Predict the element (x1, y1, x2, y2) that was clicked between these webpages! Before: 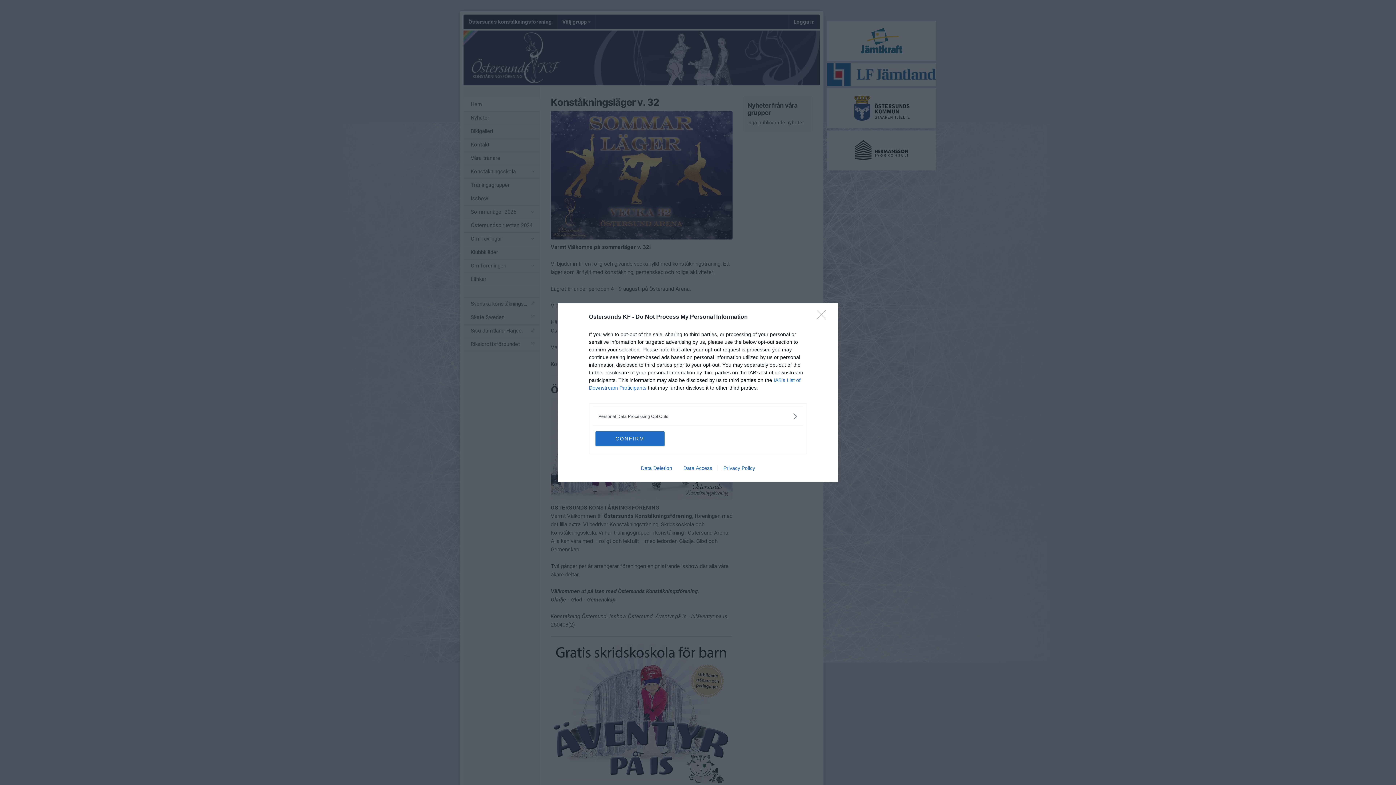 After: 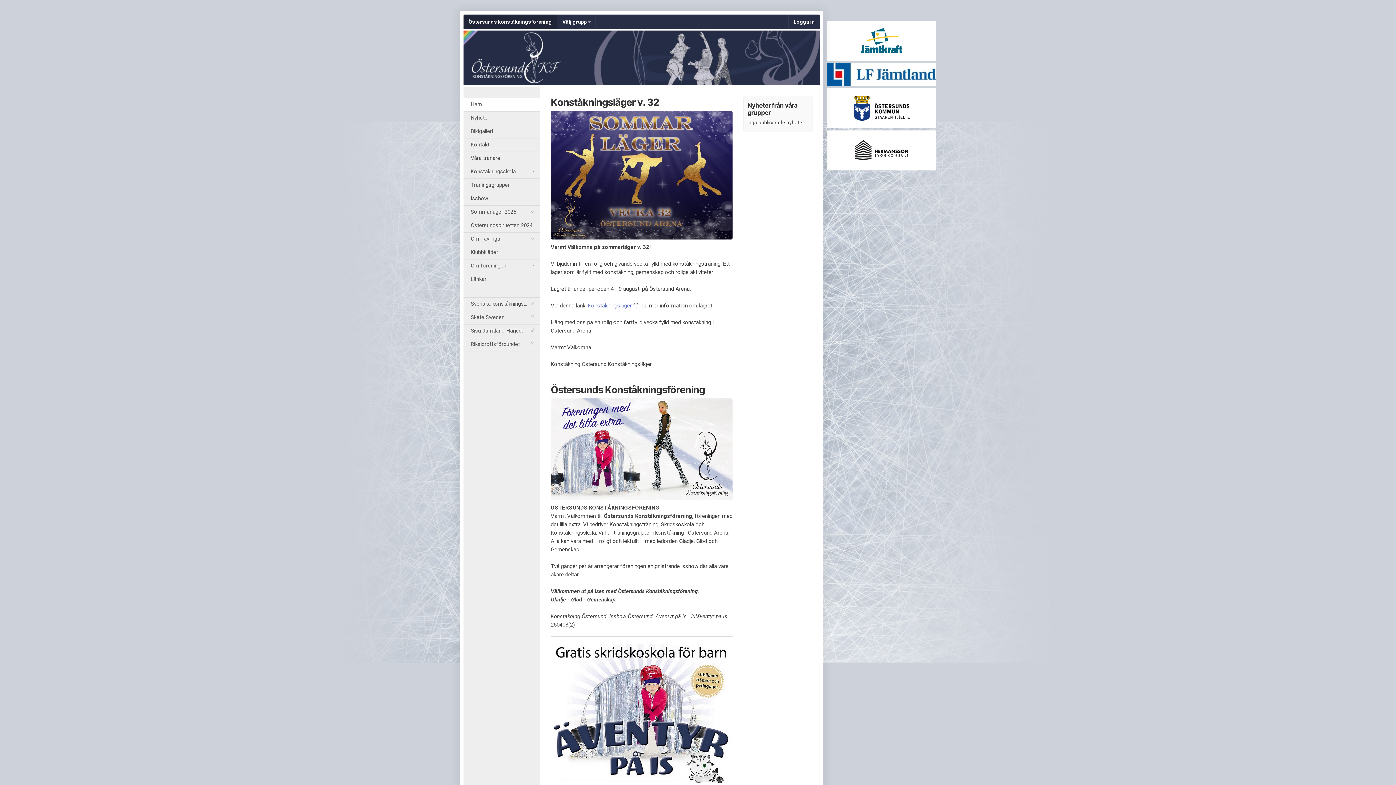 Action: bbox: (595, 431, 664, 446) label: CONFIRM